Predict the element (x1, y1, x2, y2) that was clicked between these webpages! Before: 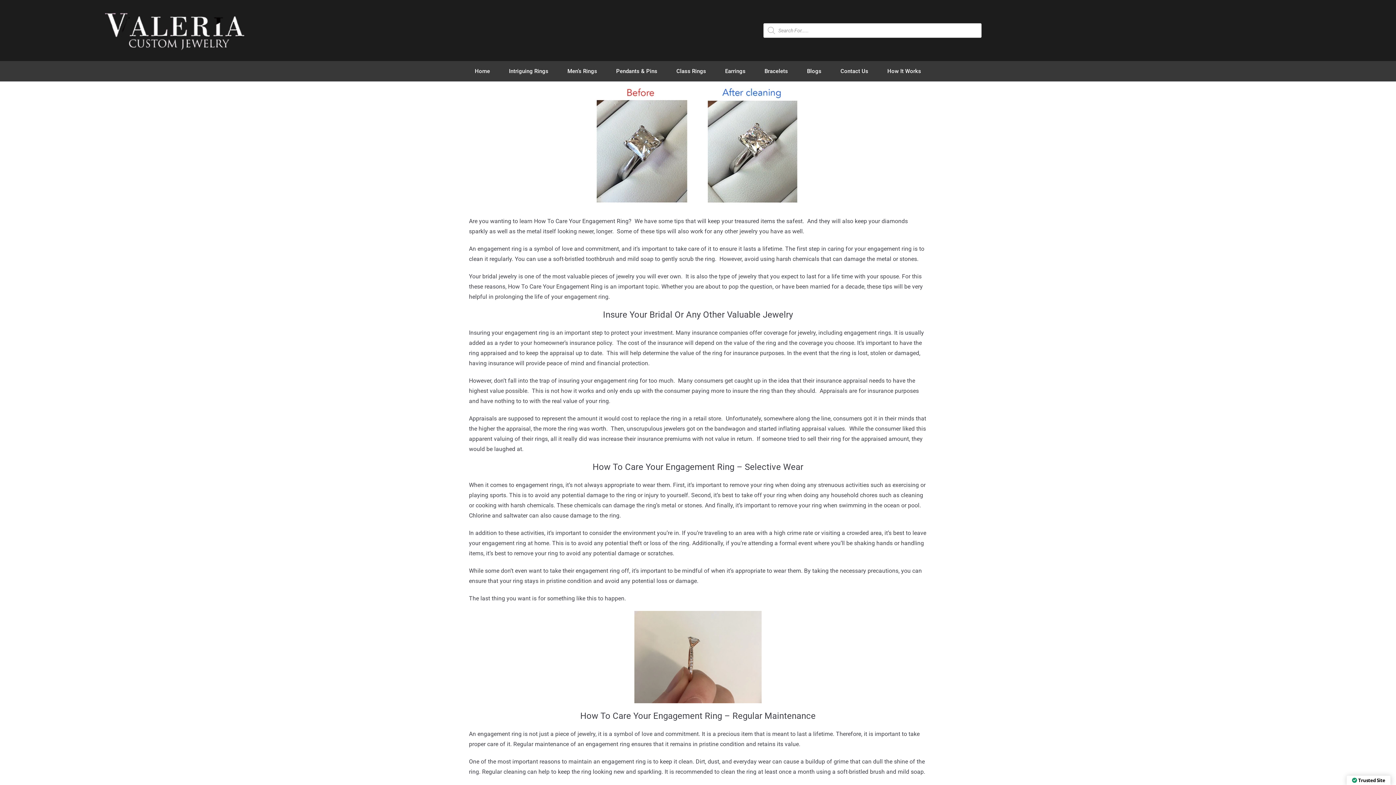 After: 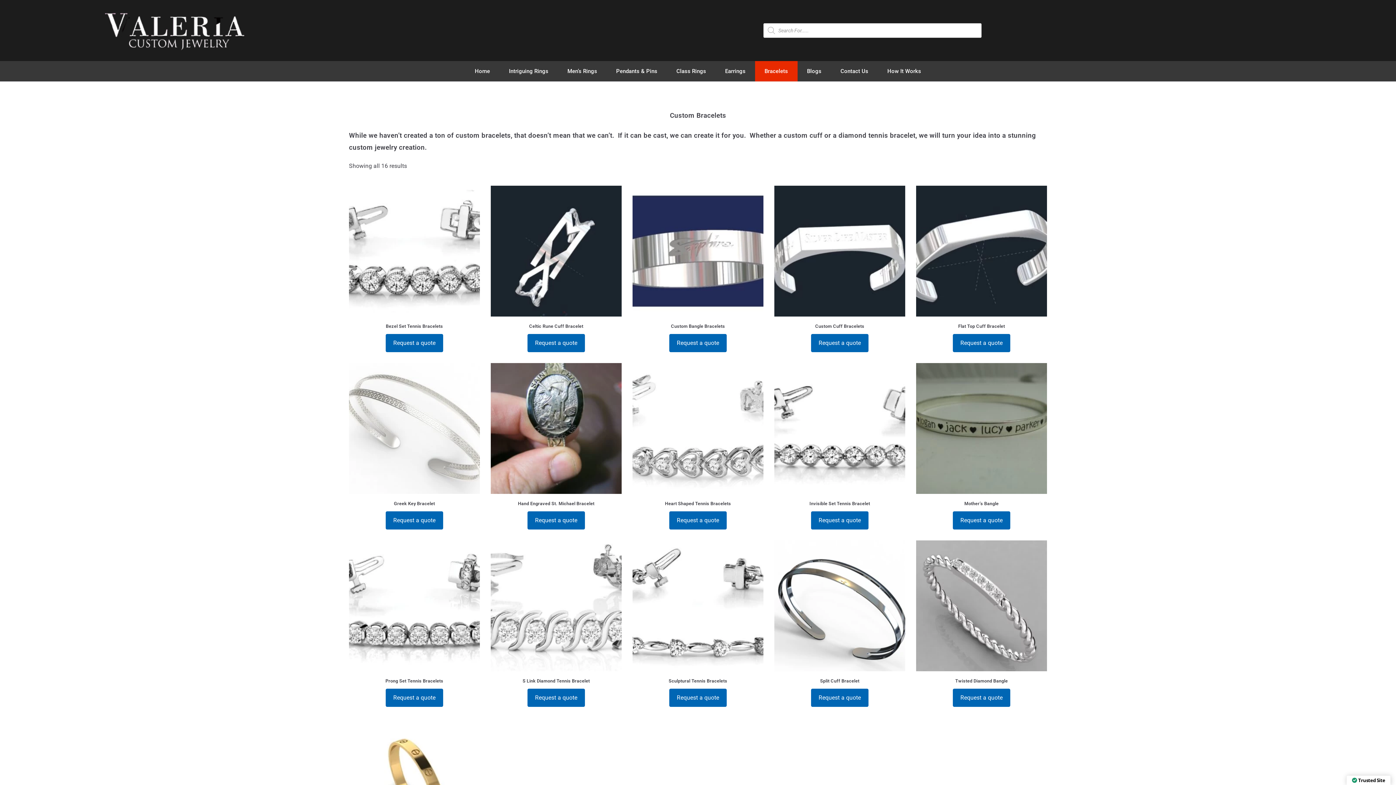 Action: bbox: (755, 61, 797, 81) label: Bracelets